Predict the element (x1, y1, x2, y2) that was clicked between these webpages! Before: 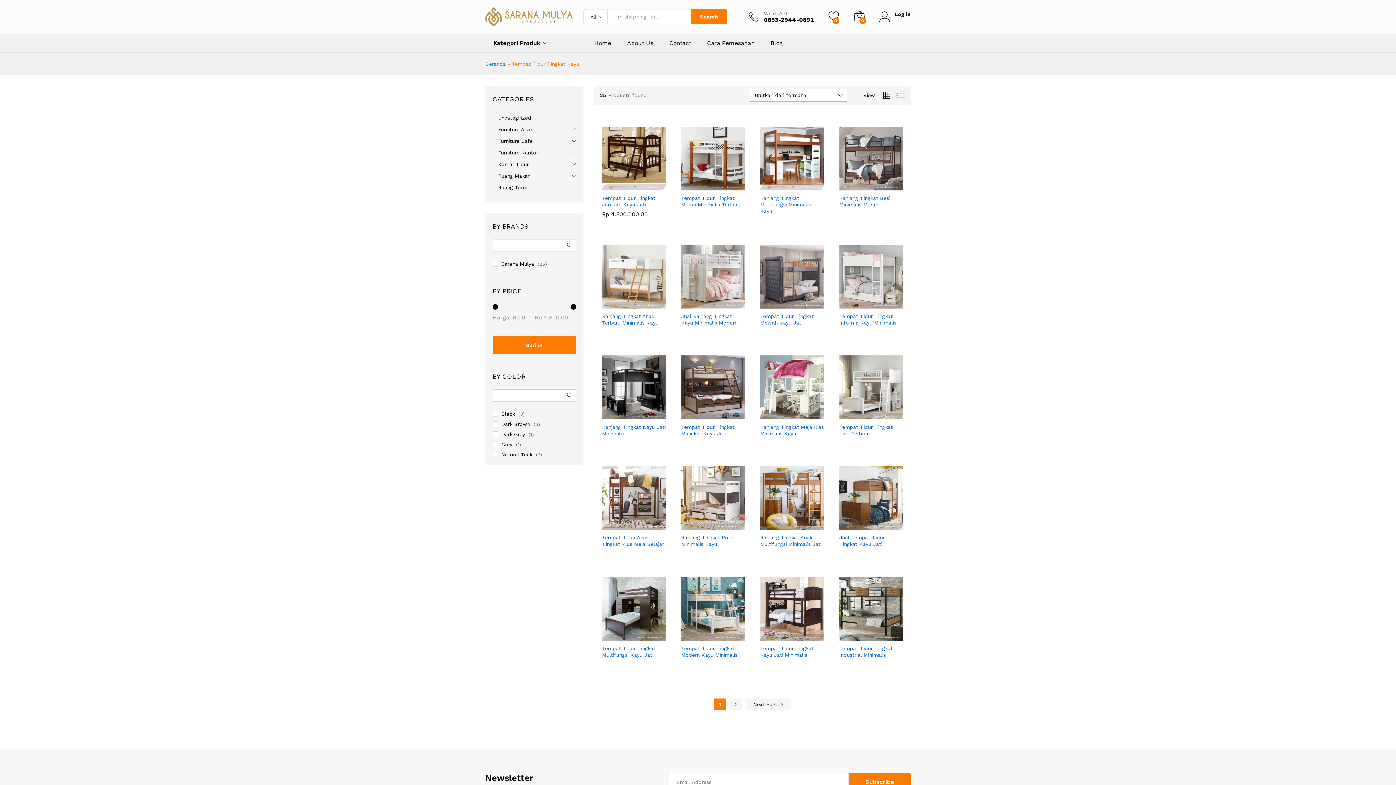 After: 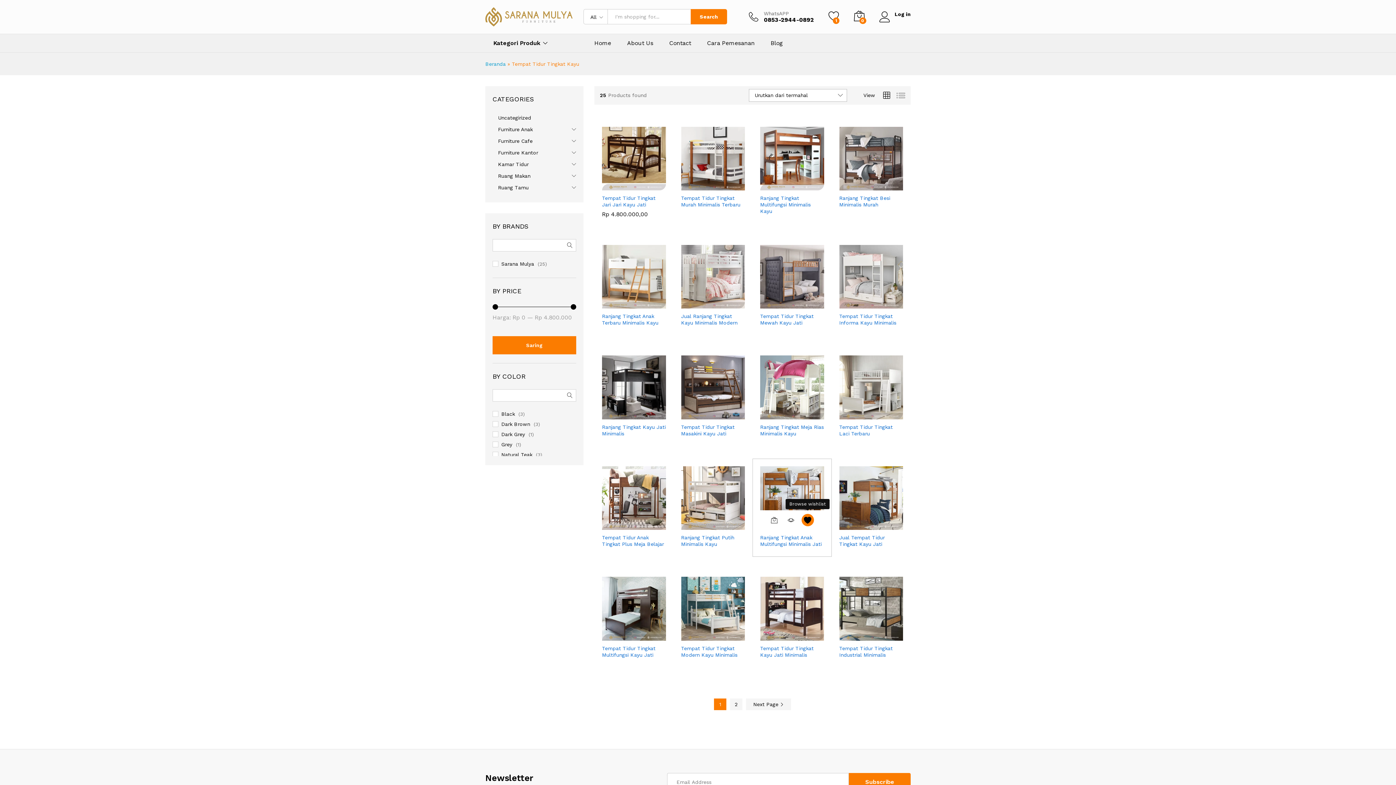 Action: bbox: (801, 519, 814, 532)